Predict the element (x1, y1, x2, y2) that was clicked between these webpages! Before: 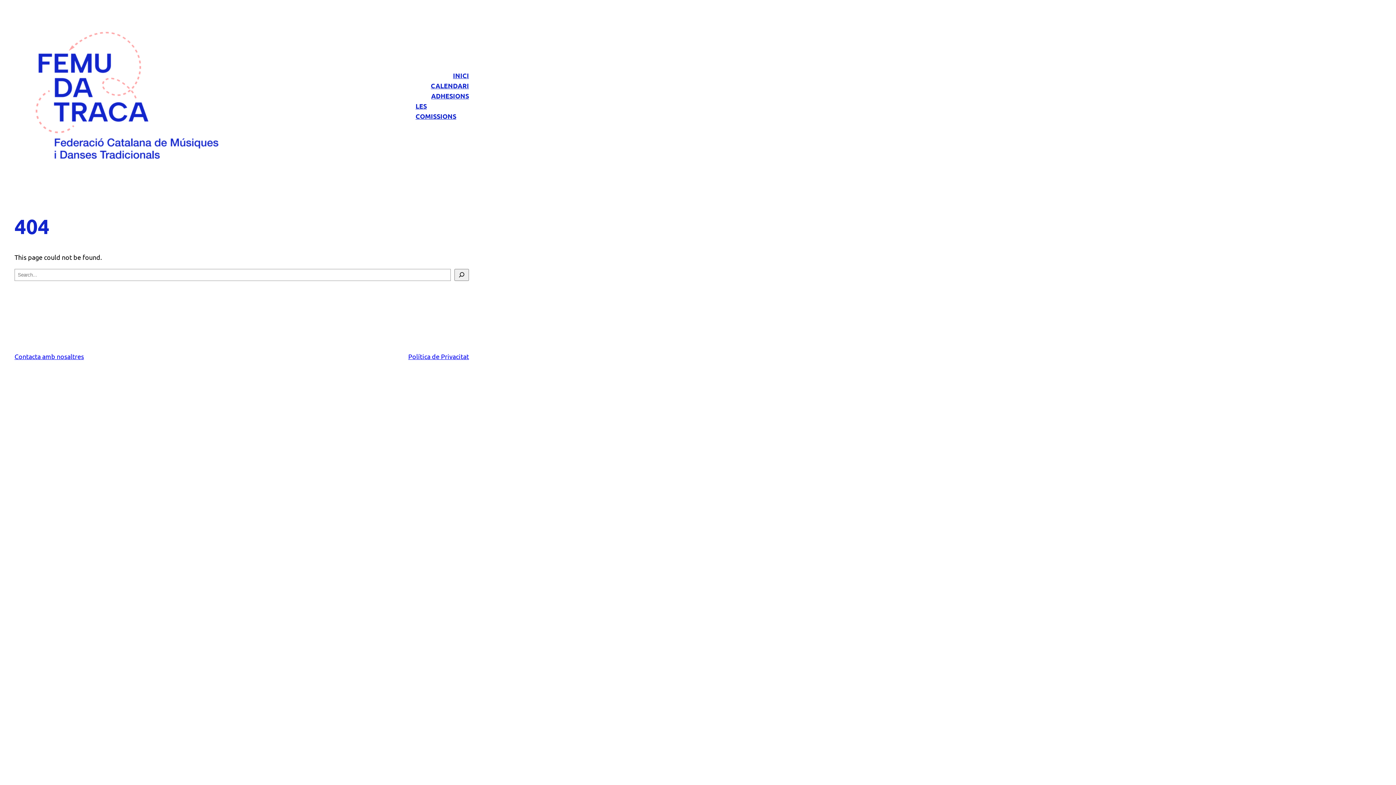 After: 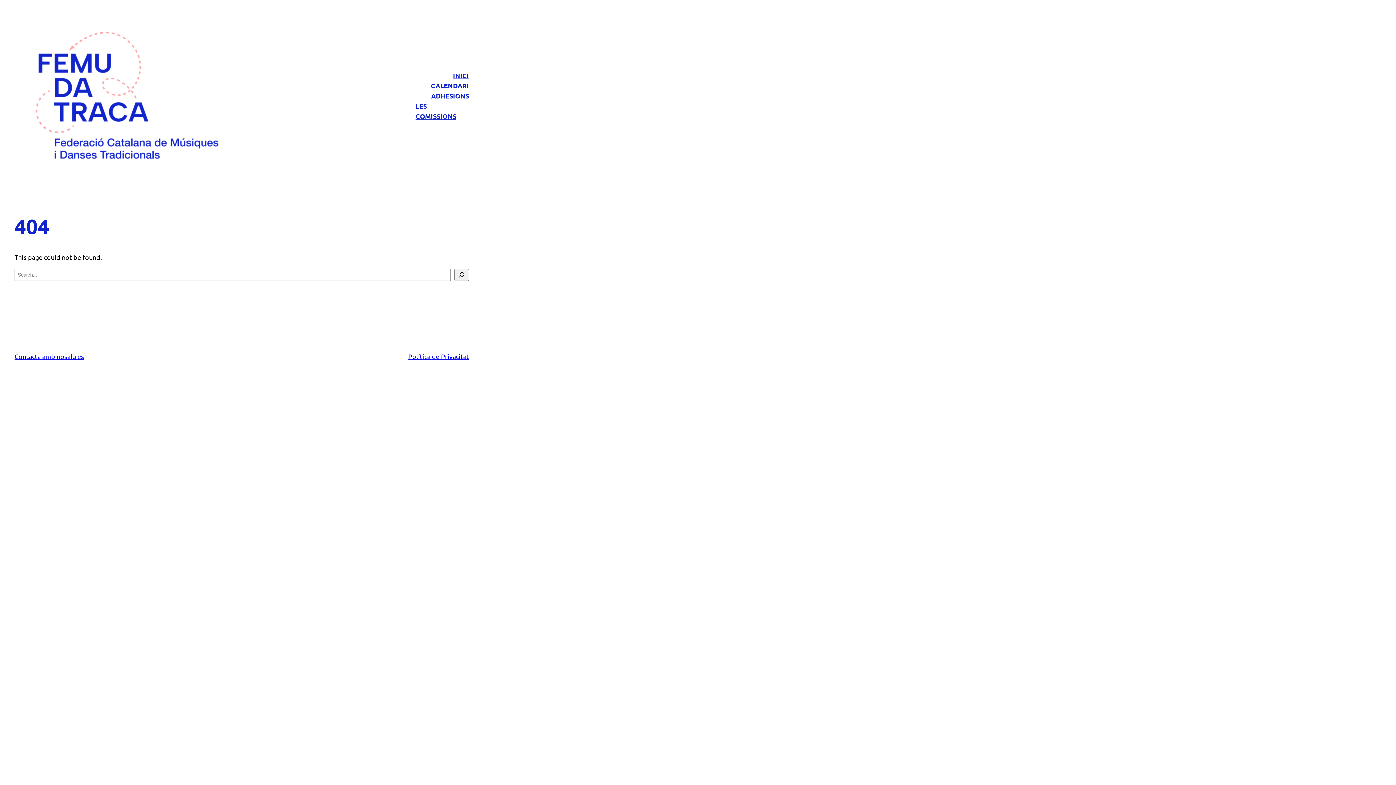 Action: label: Contacta amb nosaltres bbox: (14, 352, 84, 360)